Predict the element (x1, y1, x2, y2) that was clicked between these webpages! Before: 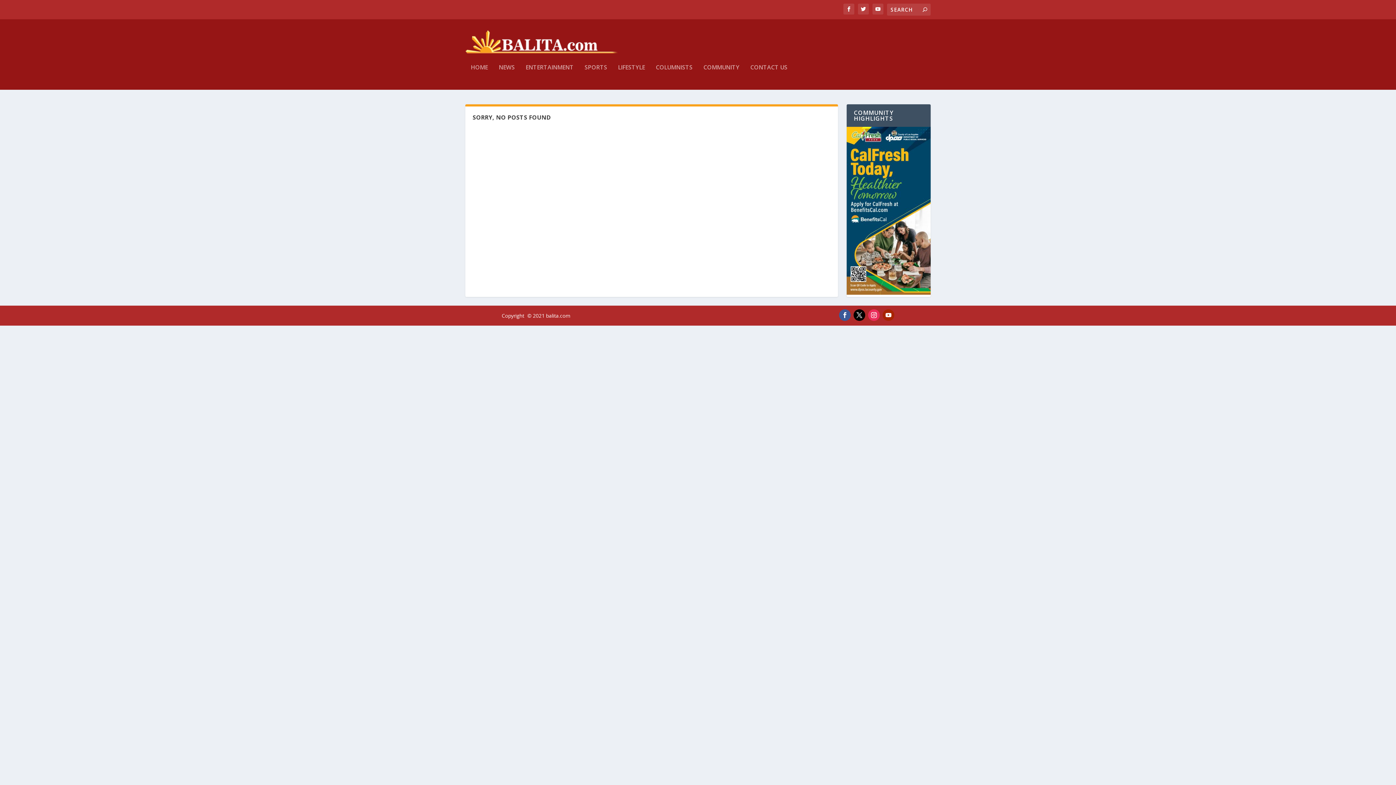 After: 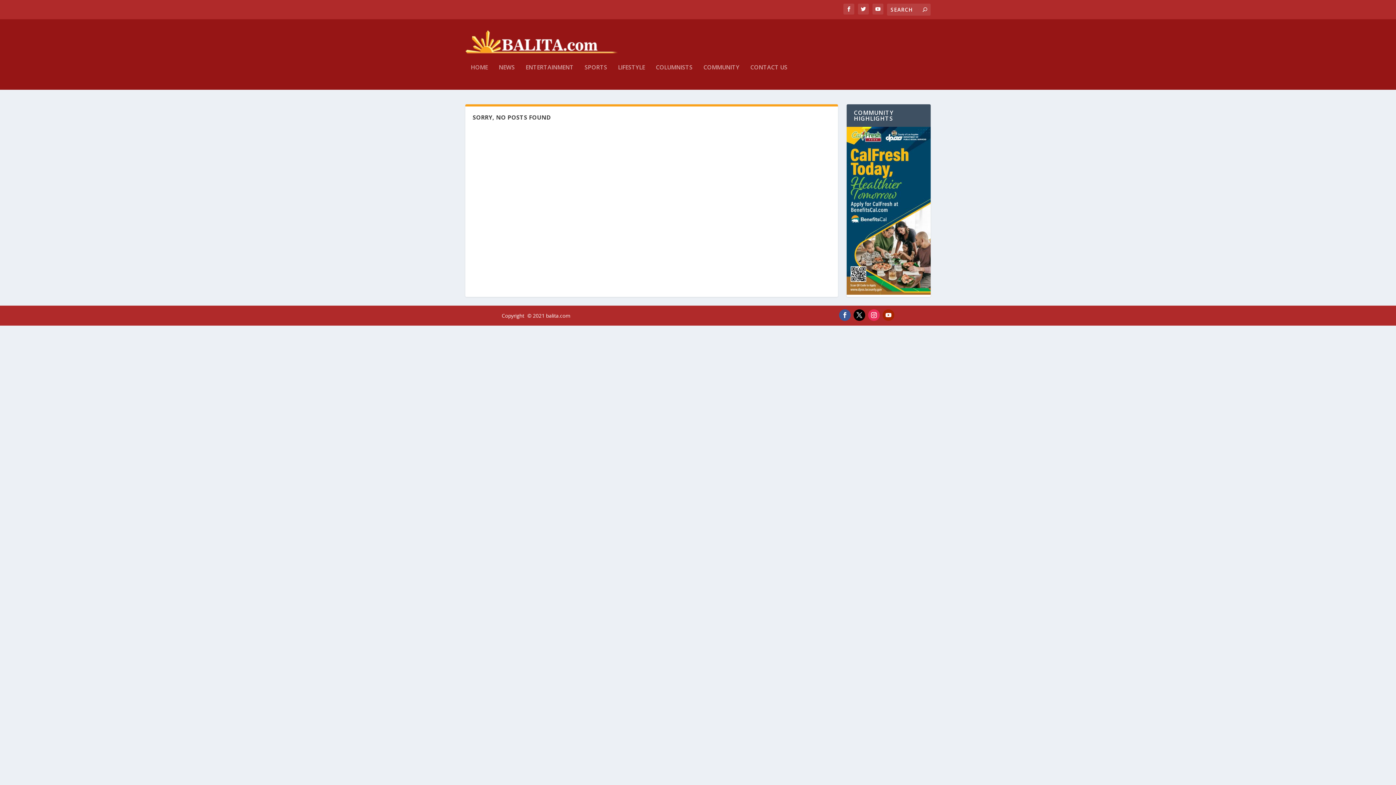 Action: bbox: (853, 309, 865, 321)